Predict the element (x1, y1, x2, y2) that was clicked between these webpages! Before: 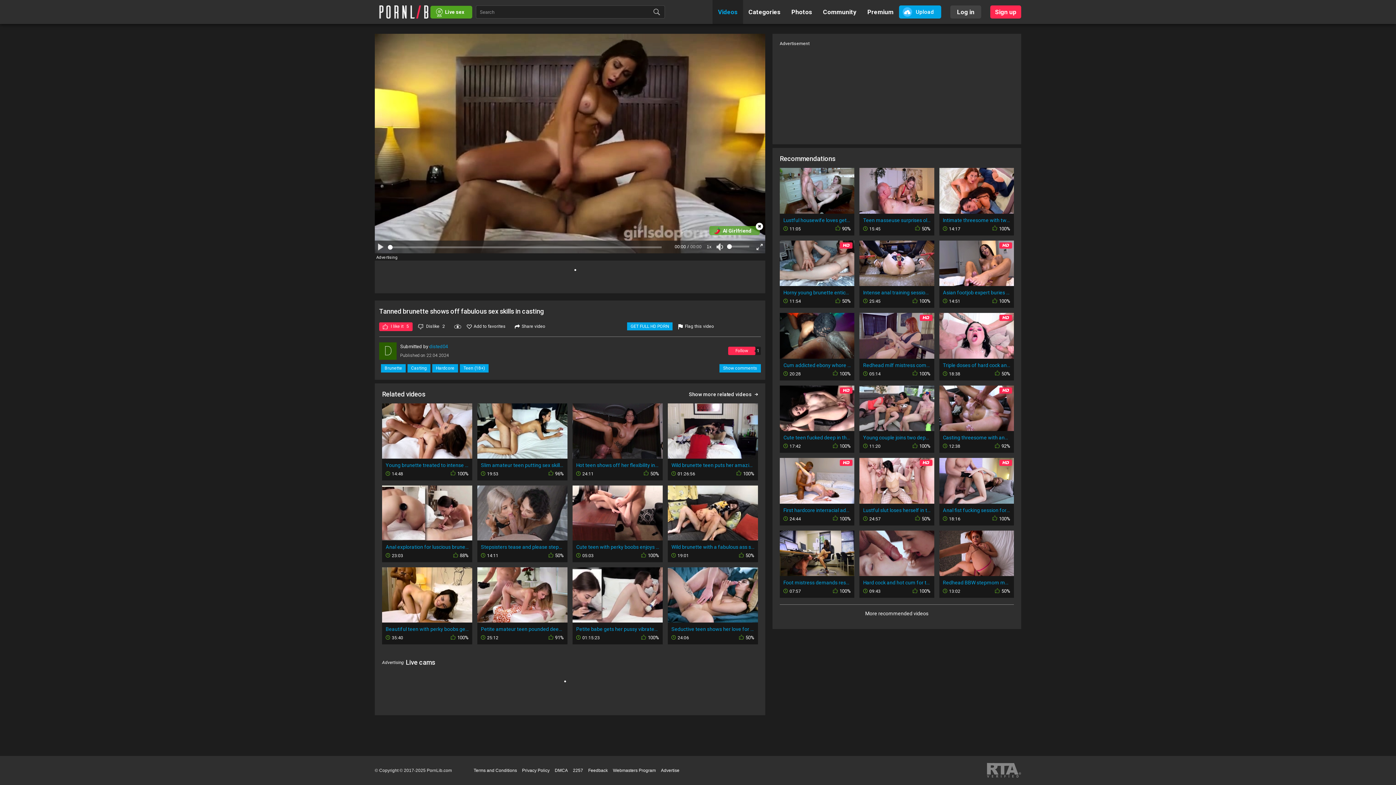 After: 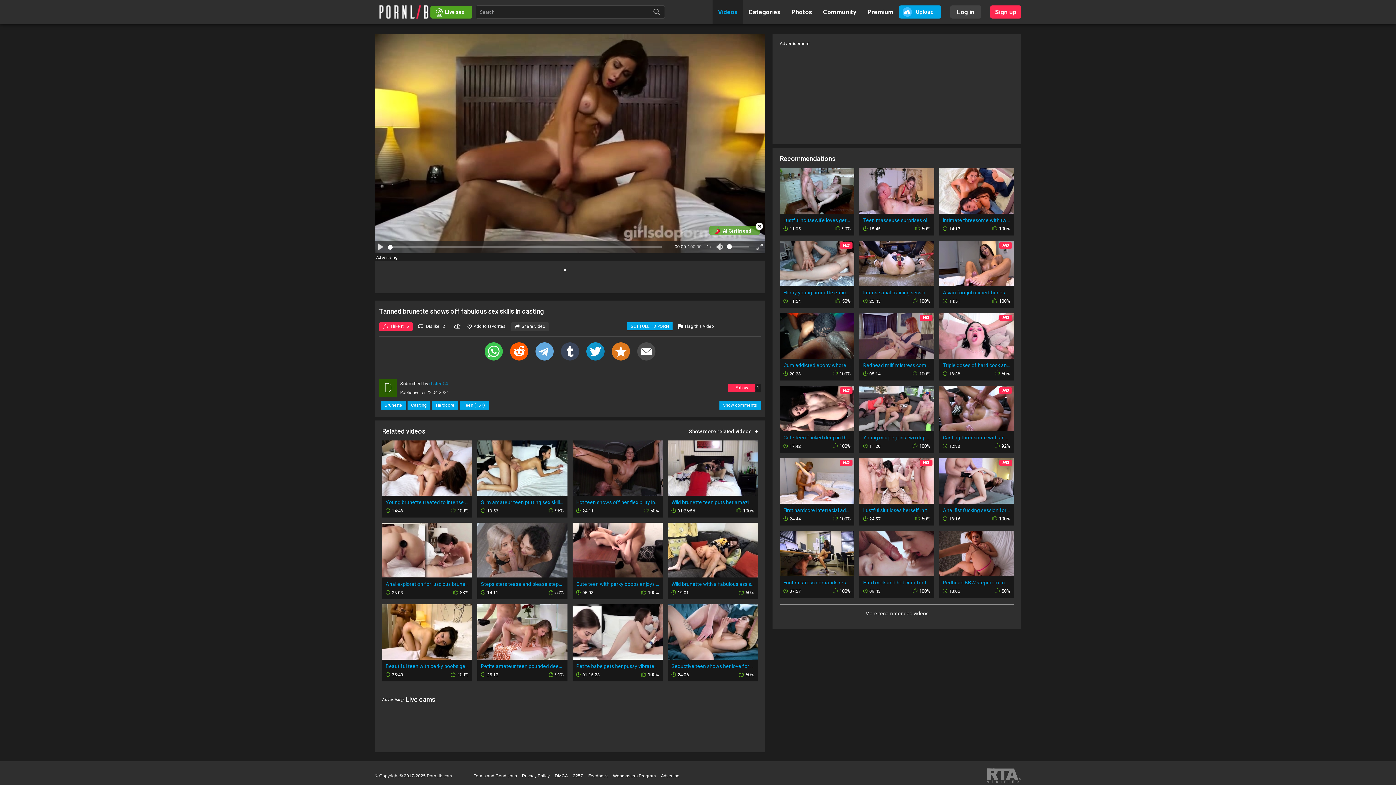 Action: bbox: (511, 322, 549, 331) label:  Share video